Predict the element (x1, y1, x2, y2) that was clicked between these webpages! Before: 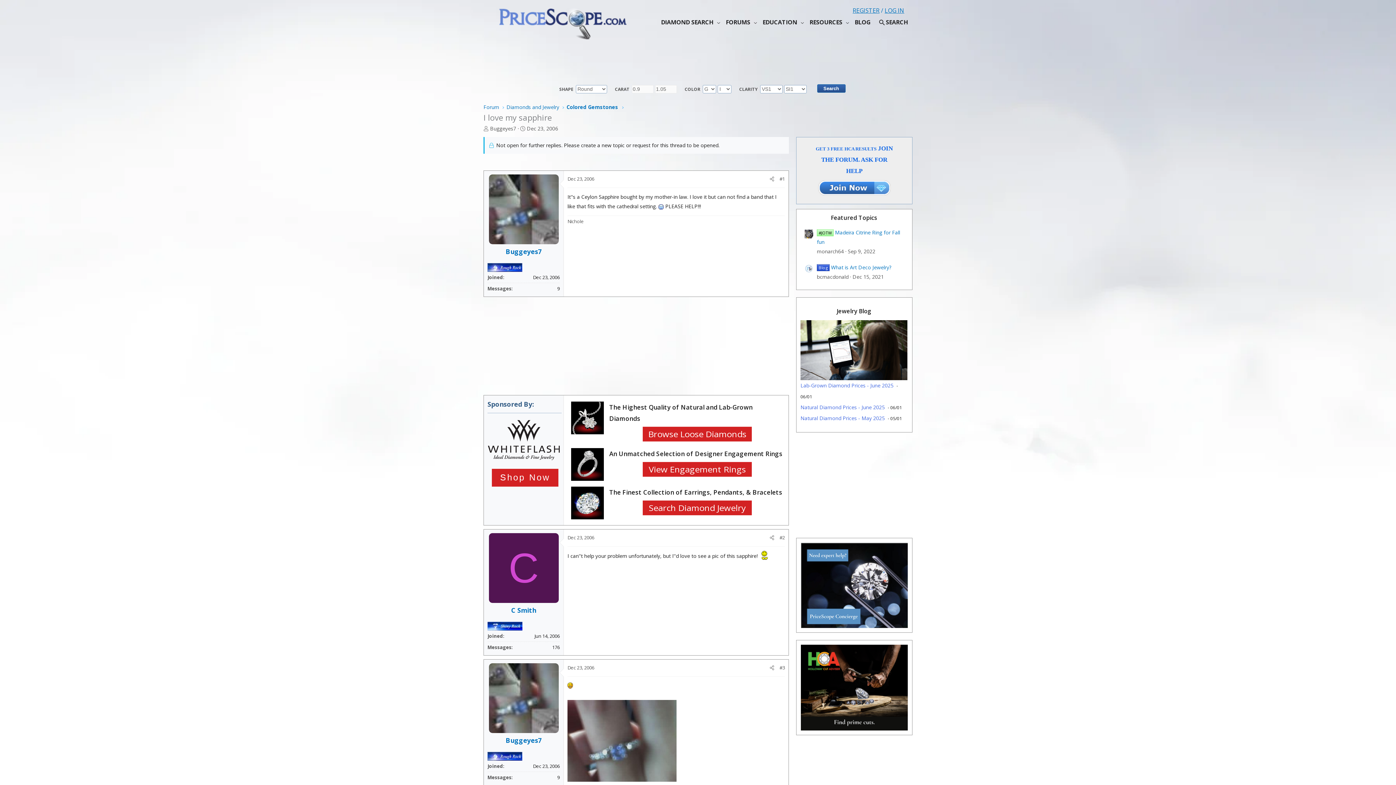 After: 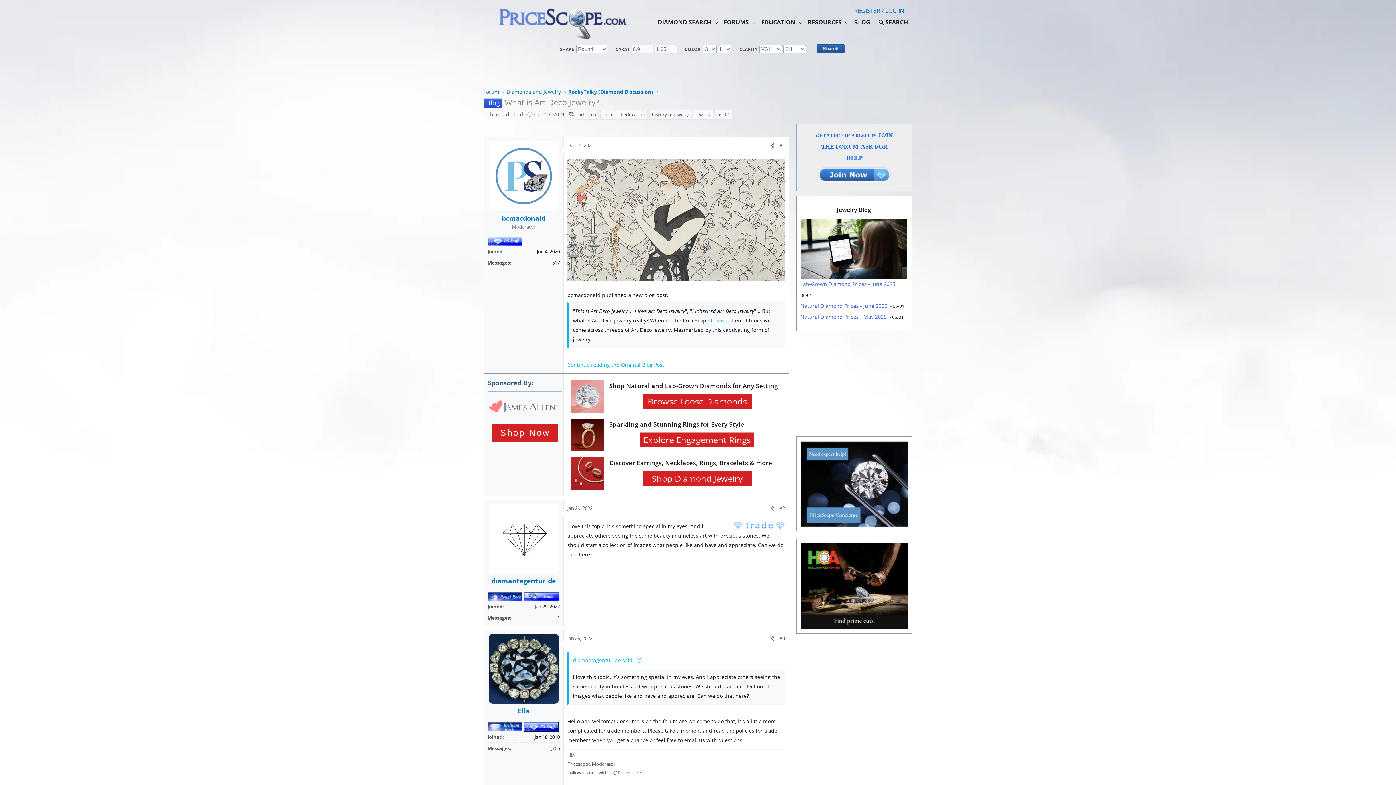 Action: bbox: (831, 263, 891, 270) label: What is Art Deco Jewelry?